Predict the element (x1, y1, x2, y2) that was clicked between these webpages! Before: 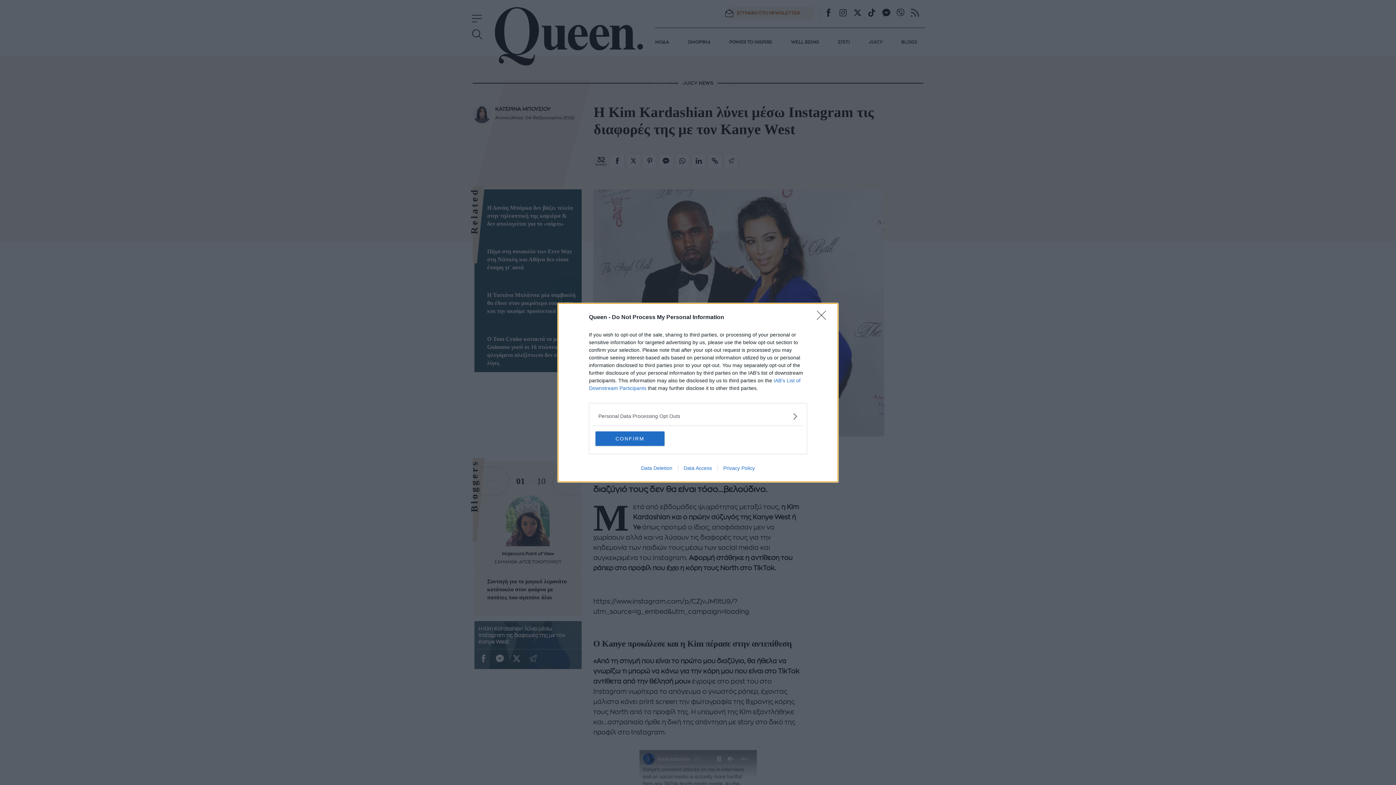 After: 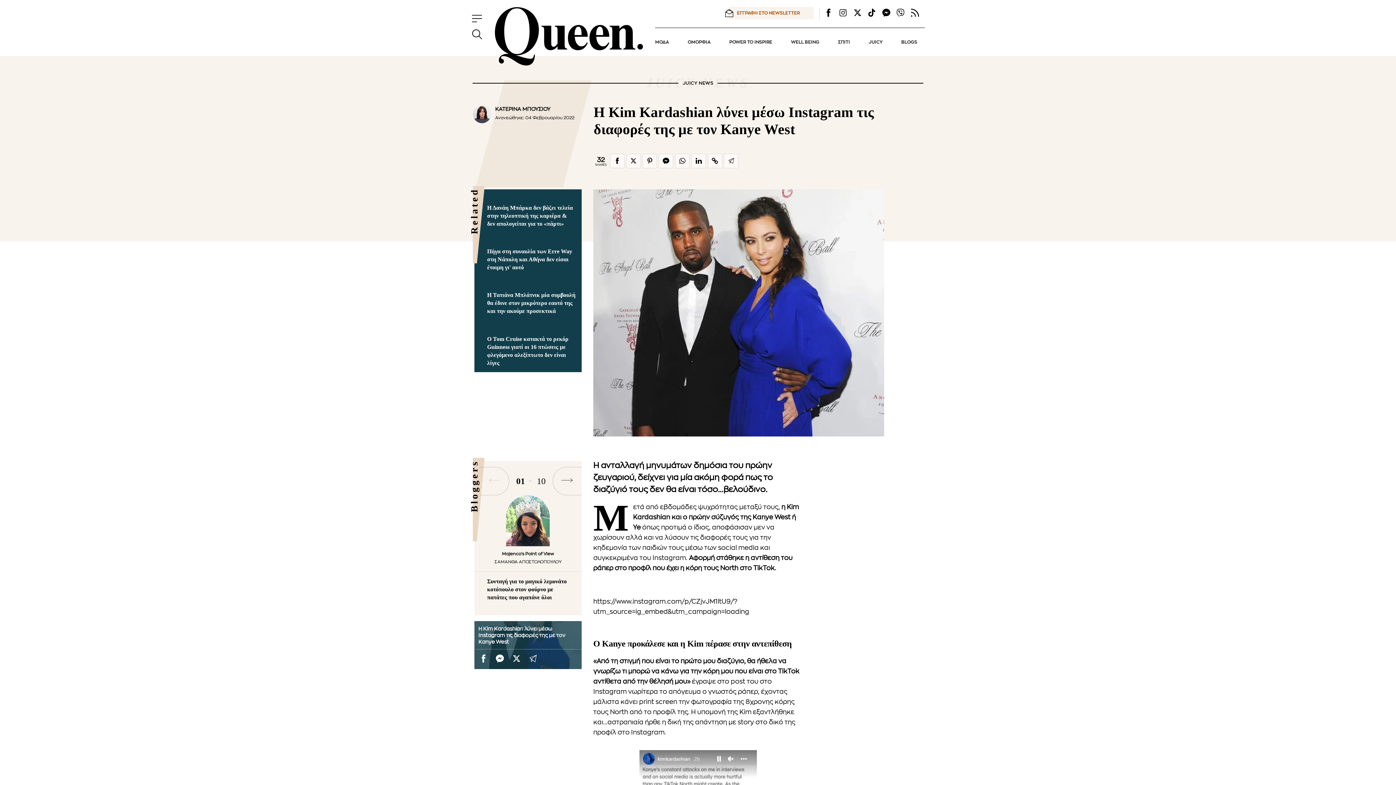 Action: label: CONFIRM bbox: (595, 431, 664, 446)